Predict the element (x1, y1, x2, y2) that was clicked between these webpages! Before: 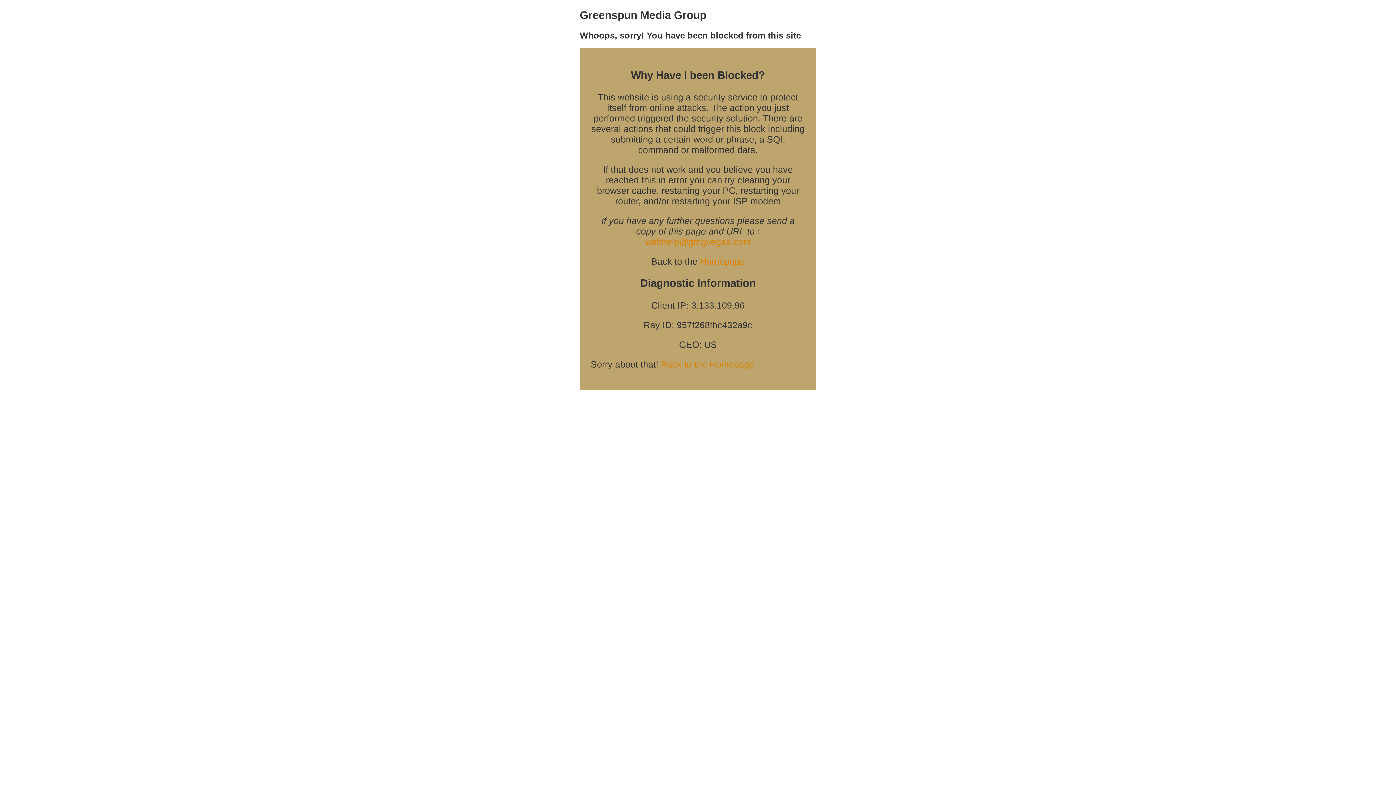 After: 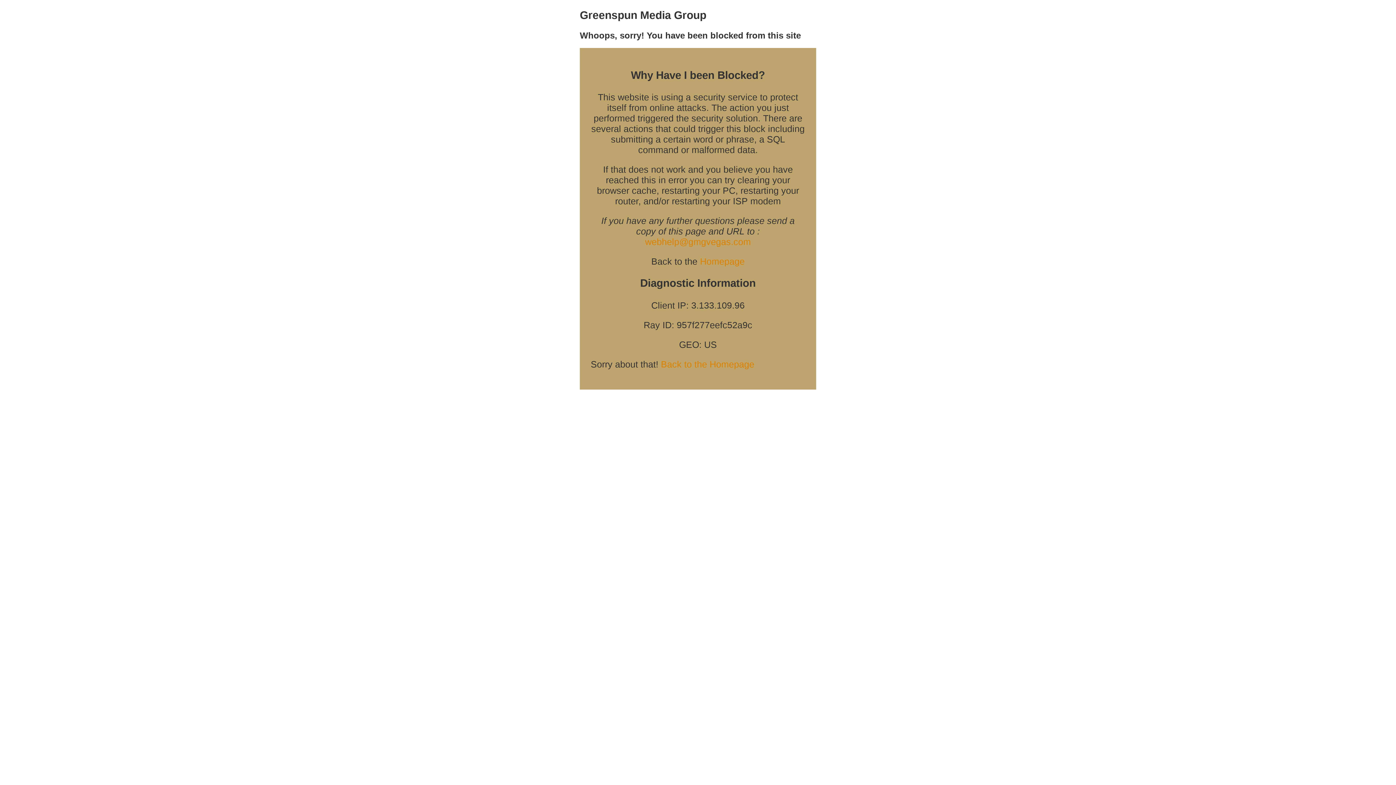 Action: bbox: (661, 359, 754, 369) label: Back to the Homepage